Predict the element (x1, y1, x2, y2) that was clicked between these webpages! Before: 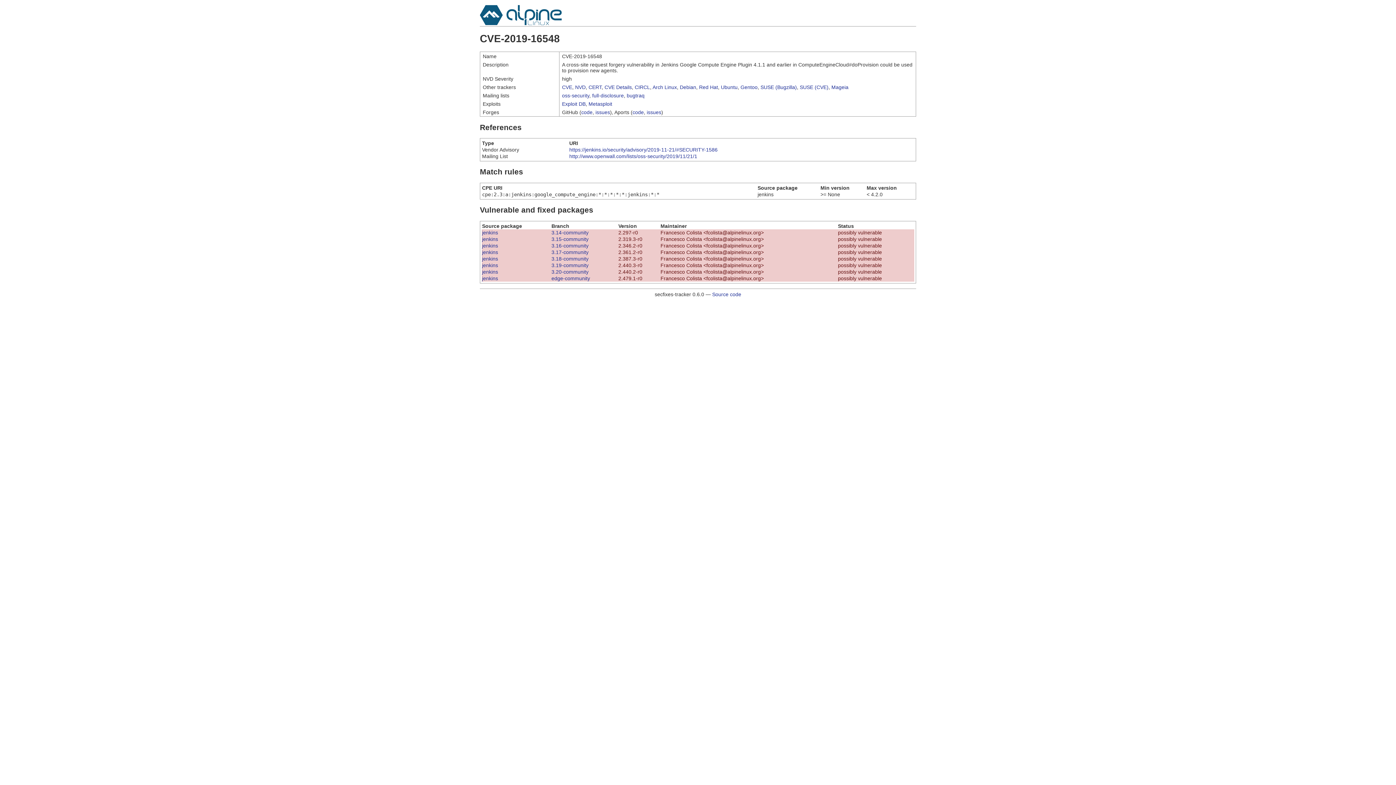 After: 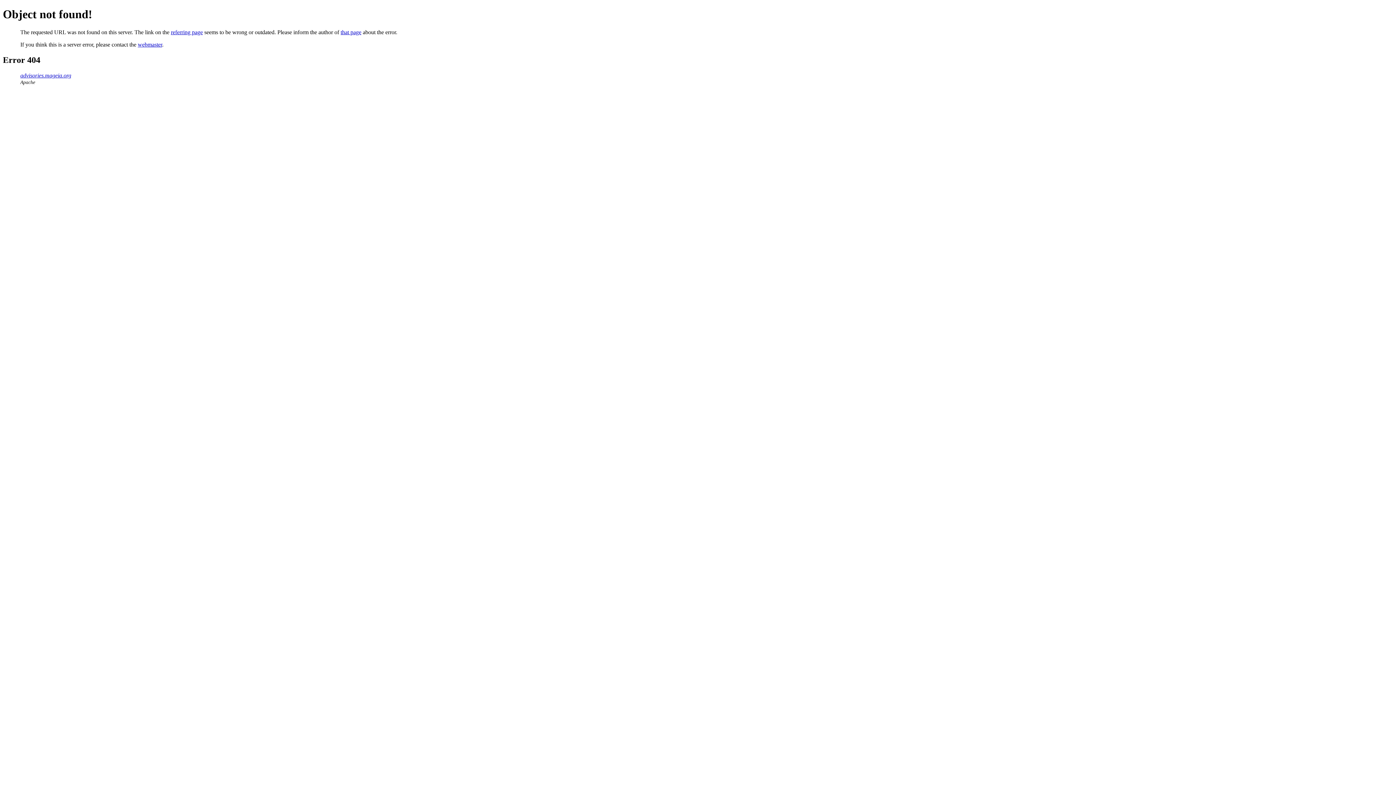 Action: bbox: (831, 84, 848, 90) label: Mageia